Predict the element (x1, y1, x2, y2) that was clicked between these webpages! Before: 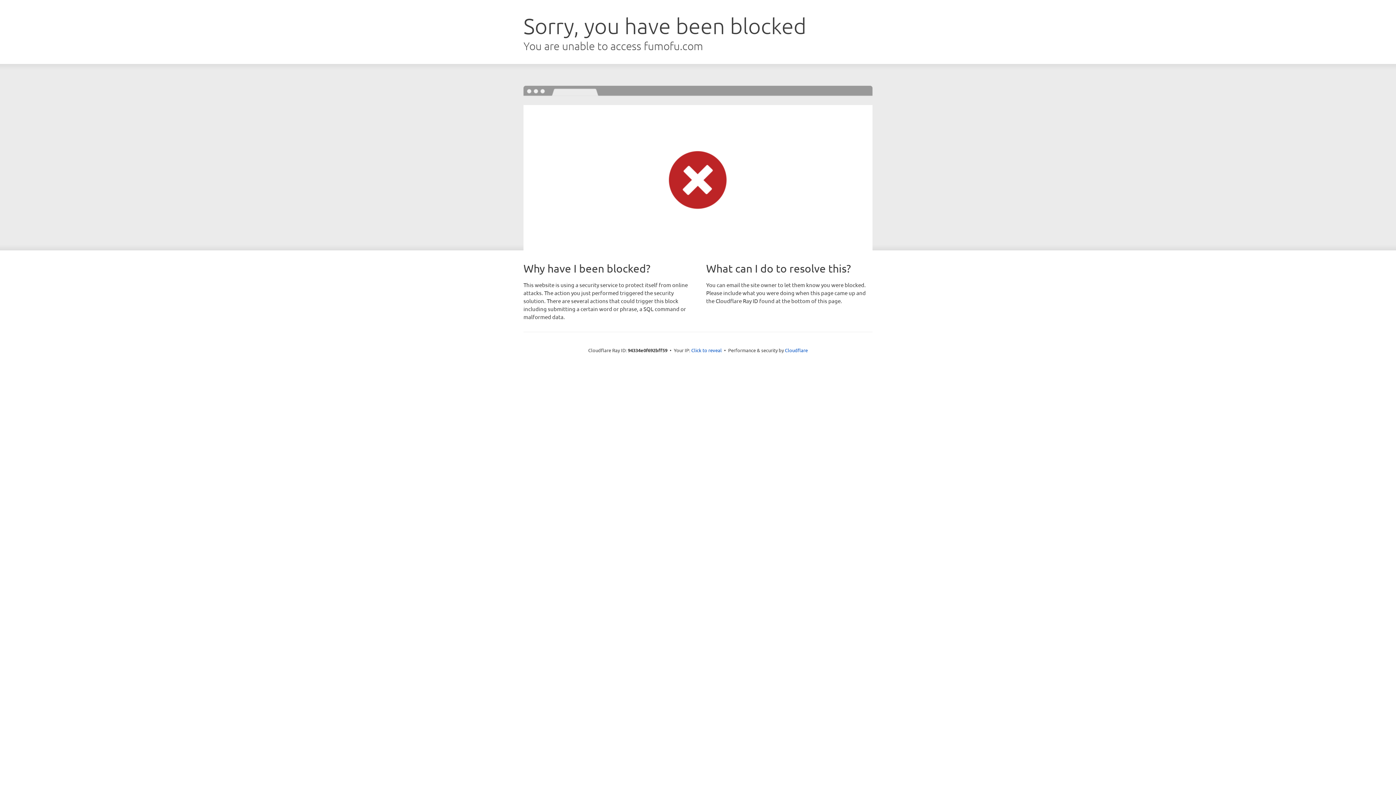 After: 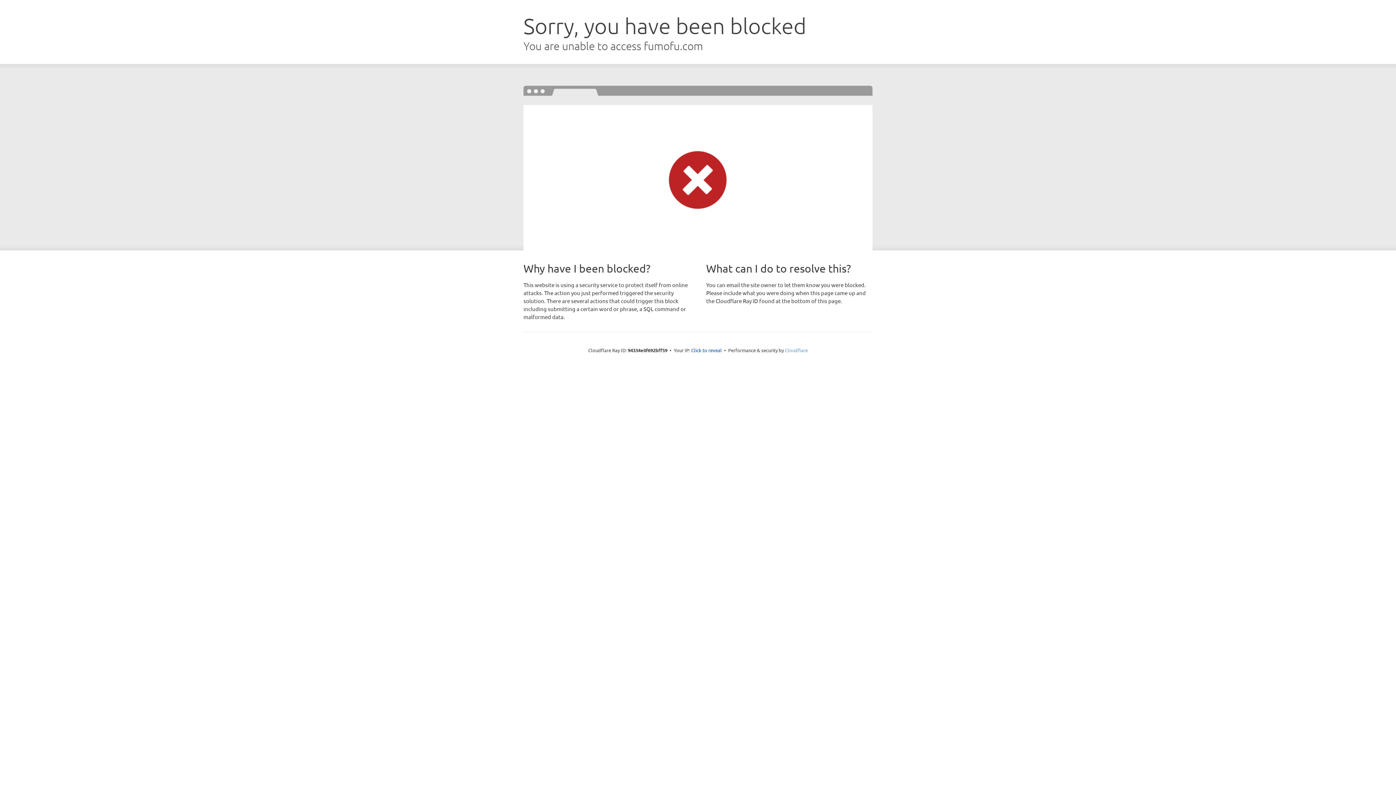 Action: label: Cloudflare bbox: (785, 347, 808, 353)